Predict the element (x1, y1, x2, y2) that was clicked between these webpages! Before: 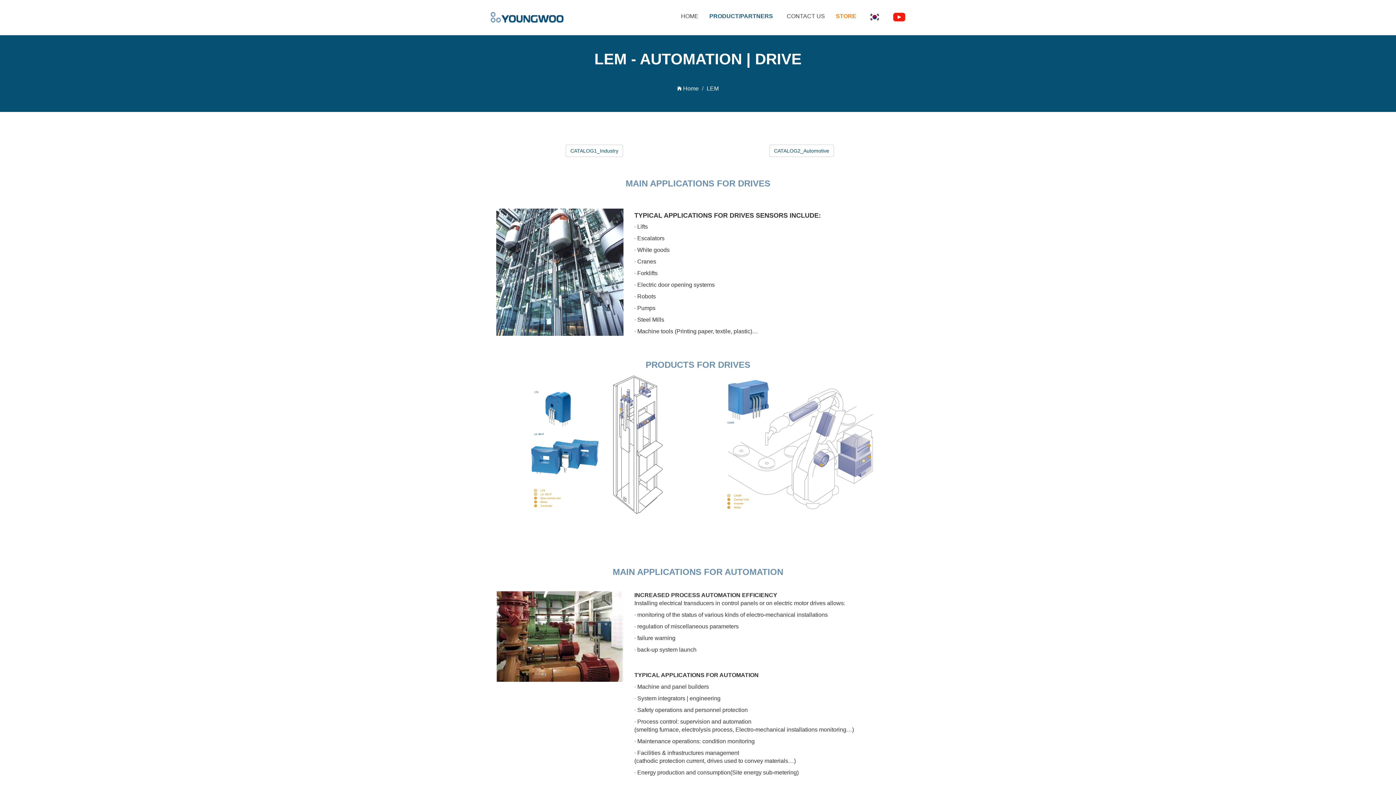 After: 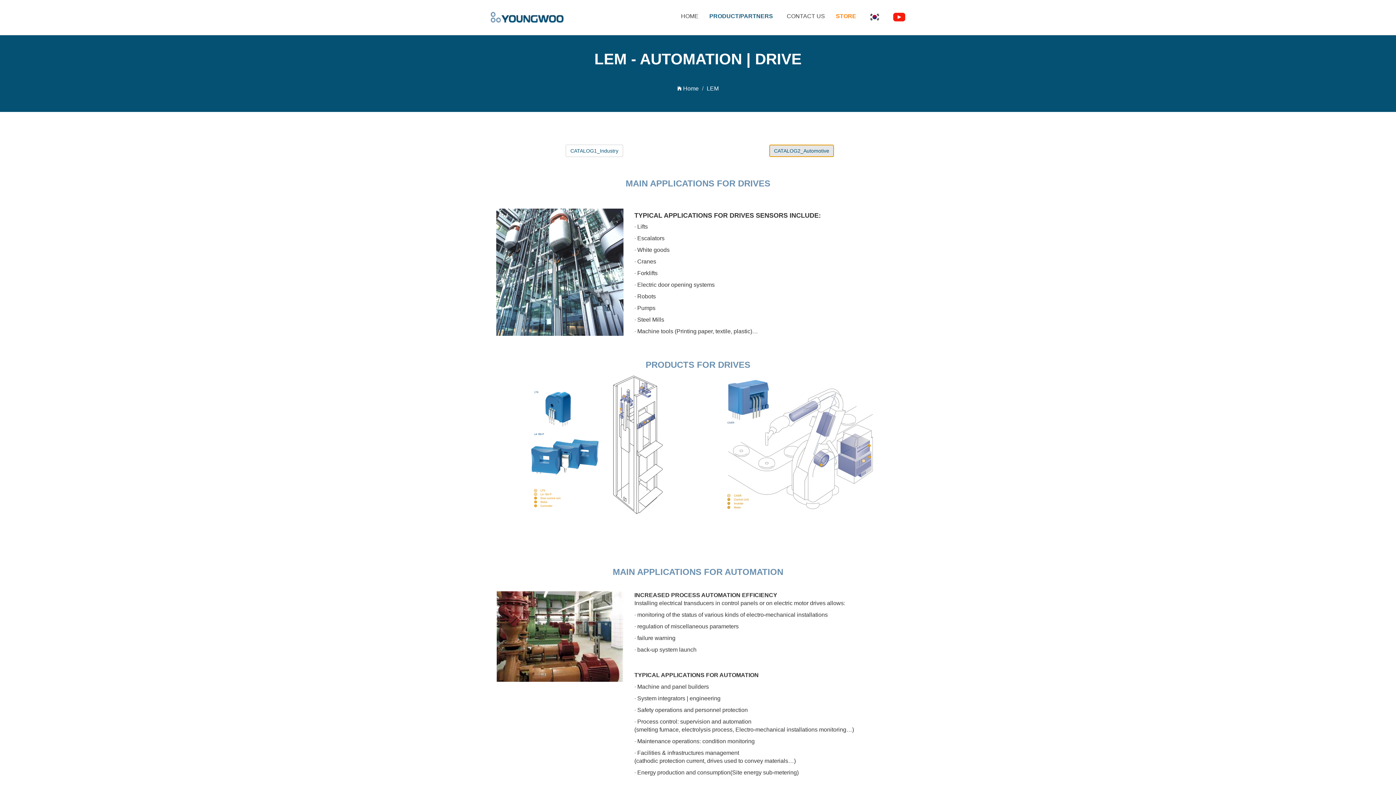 Action: bbox: (769, 147, 834, 153)